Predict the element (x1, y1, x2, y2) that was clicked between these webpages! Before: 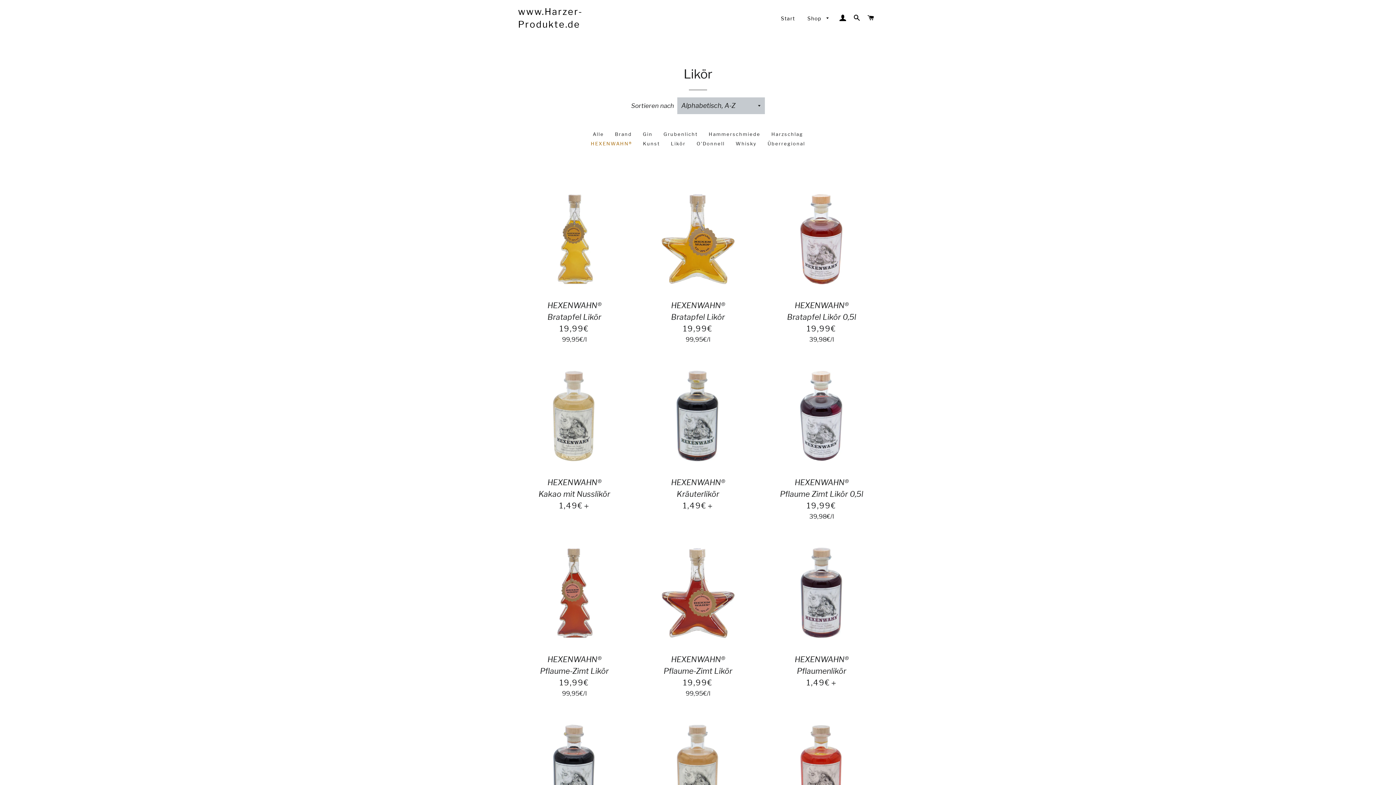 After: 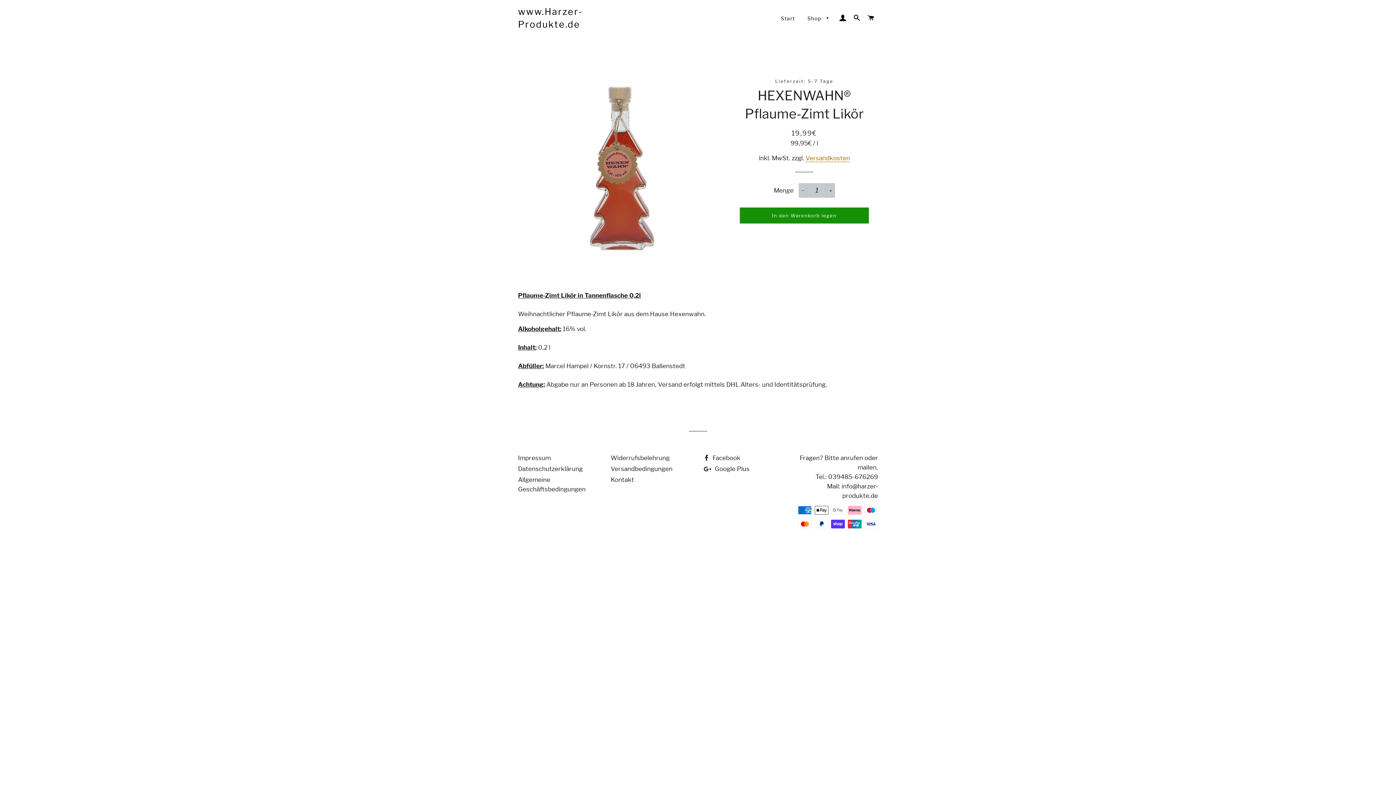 Action: bbox: (518, 649, 630, 703) label: HEXENWAHN®
Pflaume-Zimt Likör

Normaler Preis
19,99€
Stückpreis
99,95€/
 pro 
l